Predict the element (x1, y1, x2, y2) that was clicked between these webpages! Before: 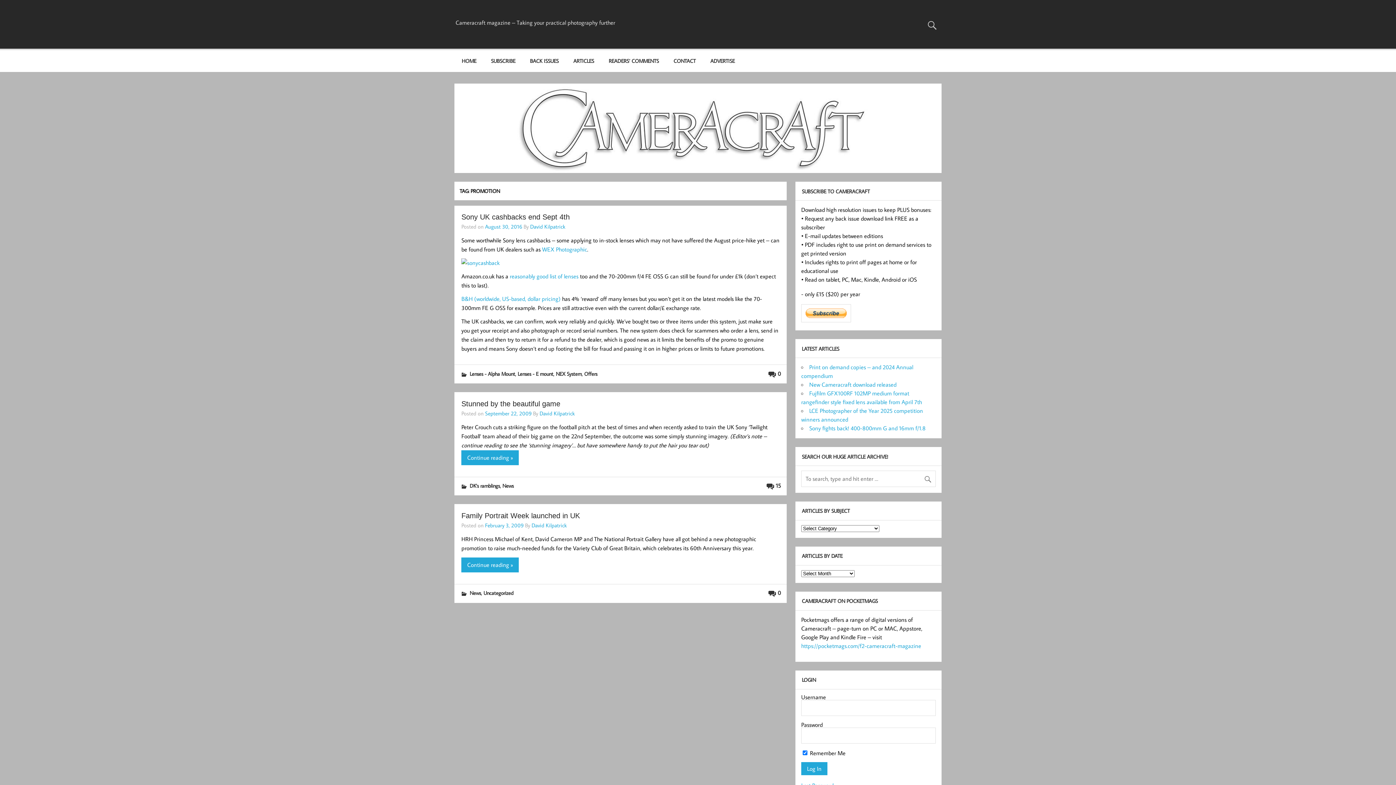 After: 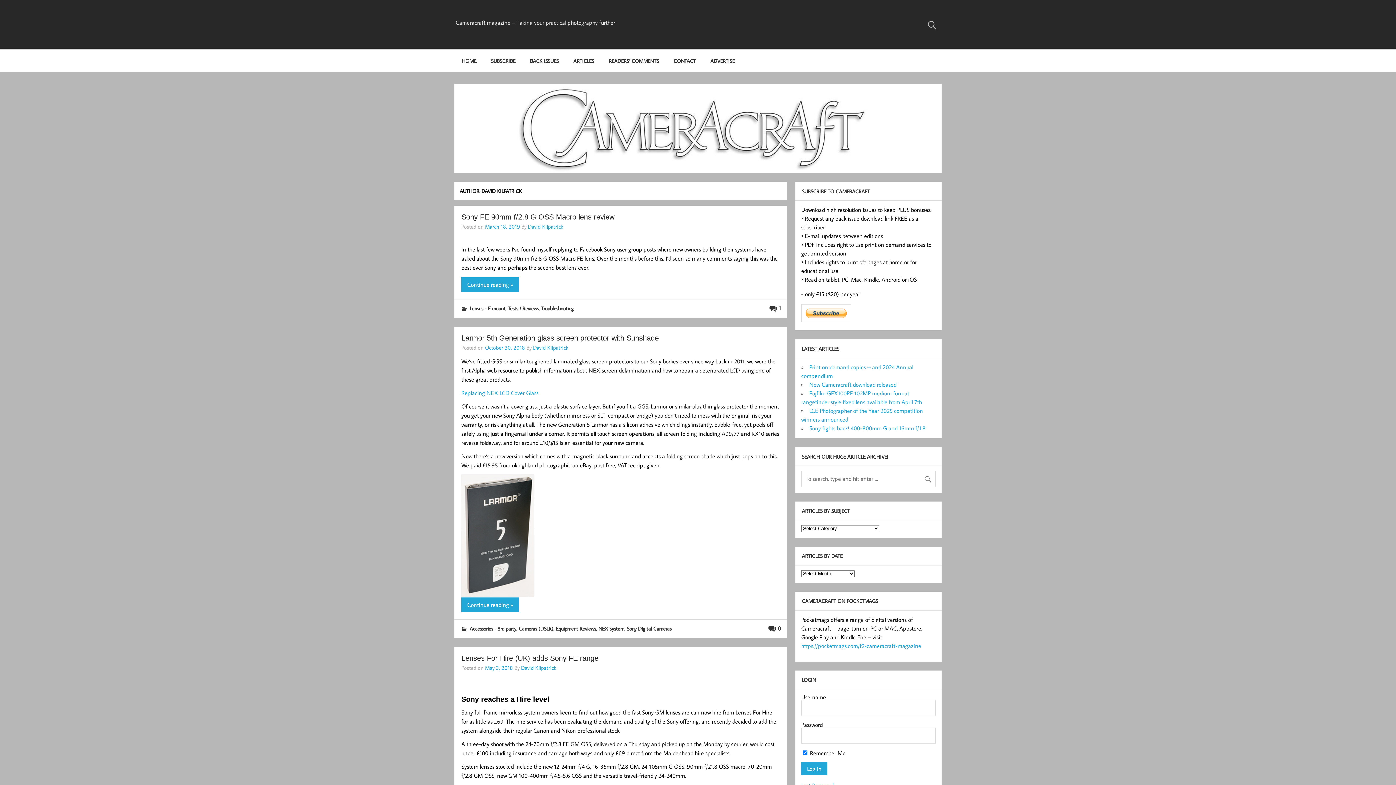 Action: bbox: (530, 222, 565, 230) label: David Kilpatrick